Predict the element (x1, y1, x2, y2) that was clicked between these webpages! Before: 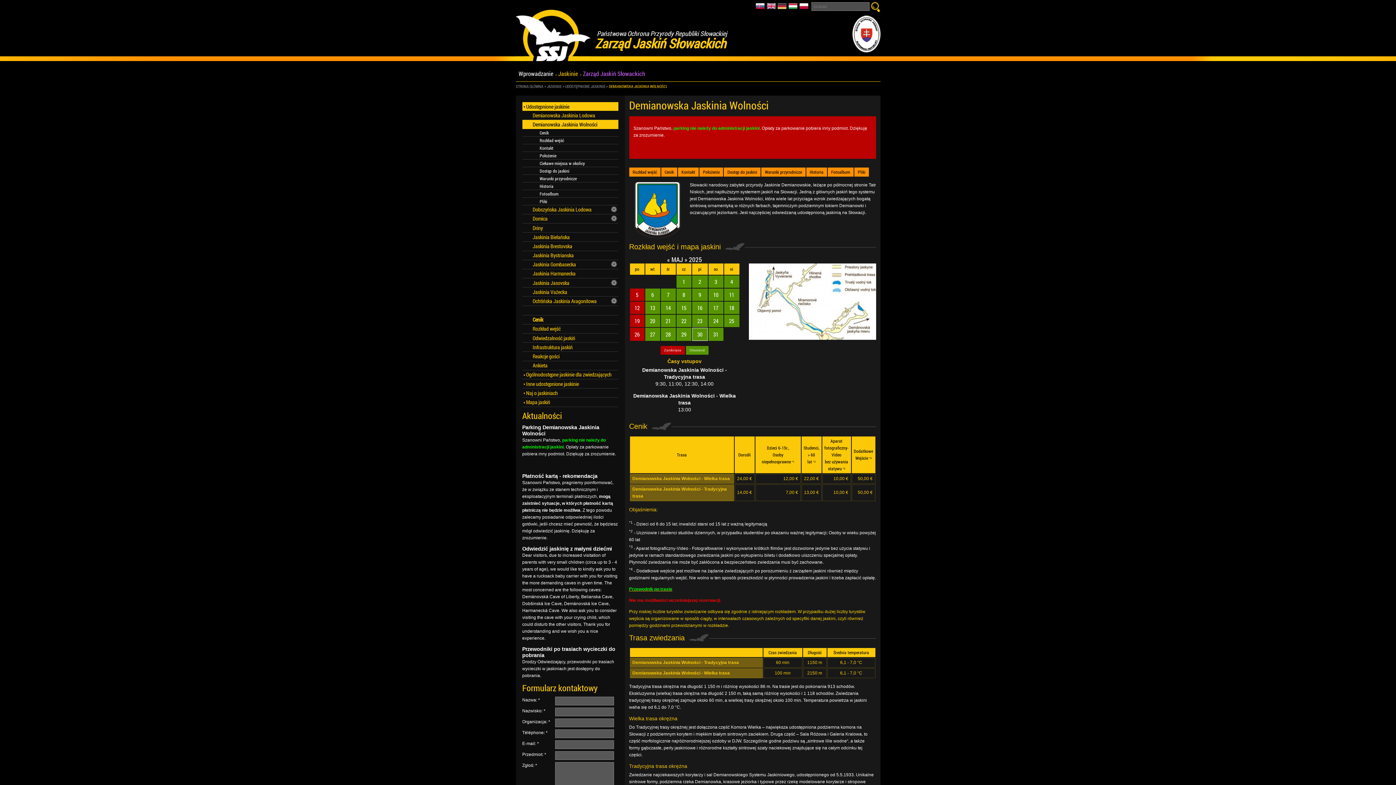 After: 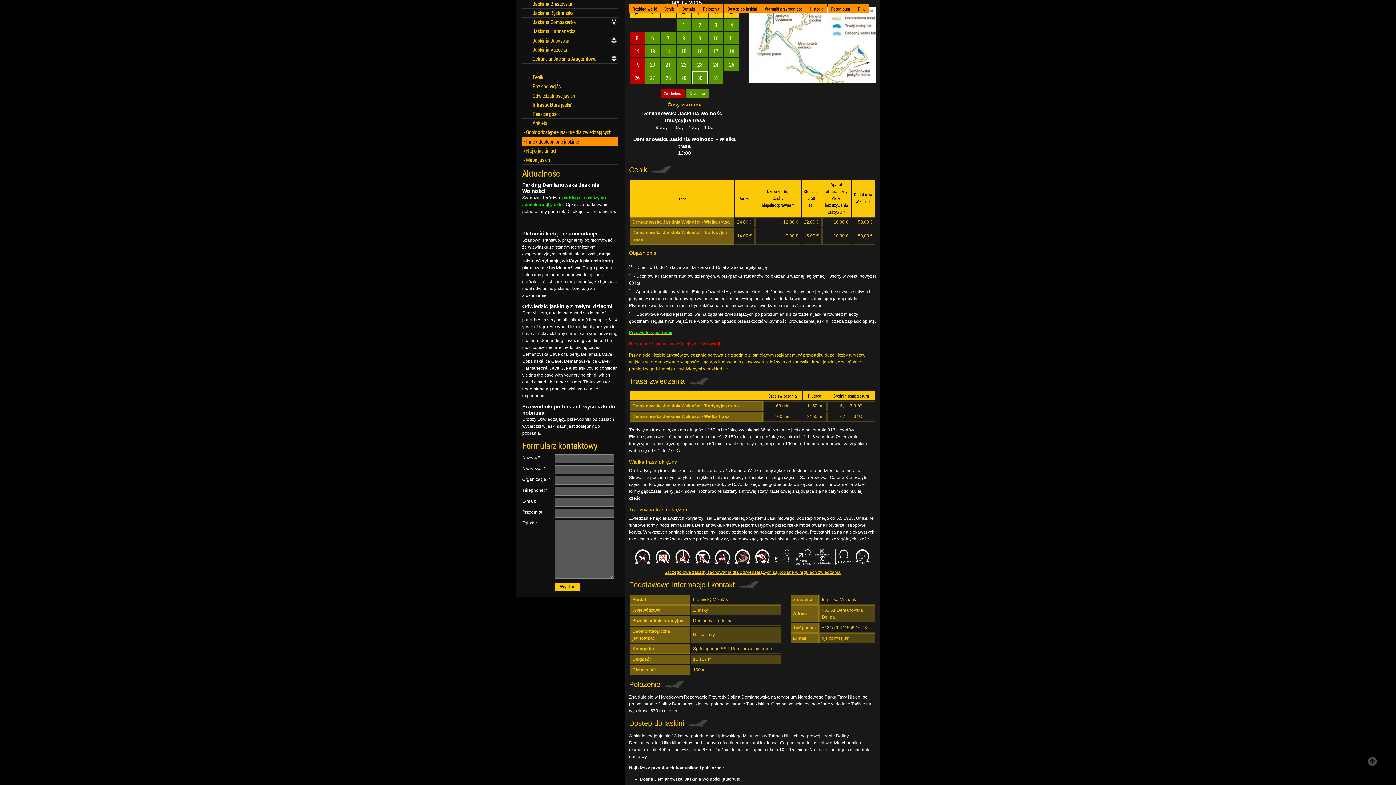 Action: bbox: (522, 136, 618, 143) label: Rozkład wejść